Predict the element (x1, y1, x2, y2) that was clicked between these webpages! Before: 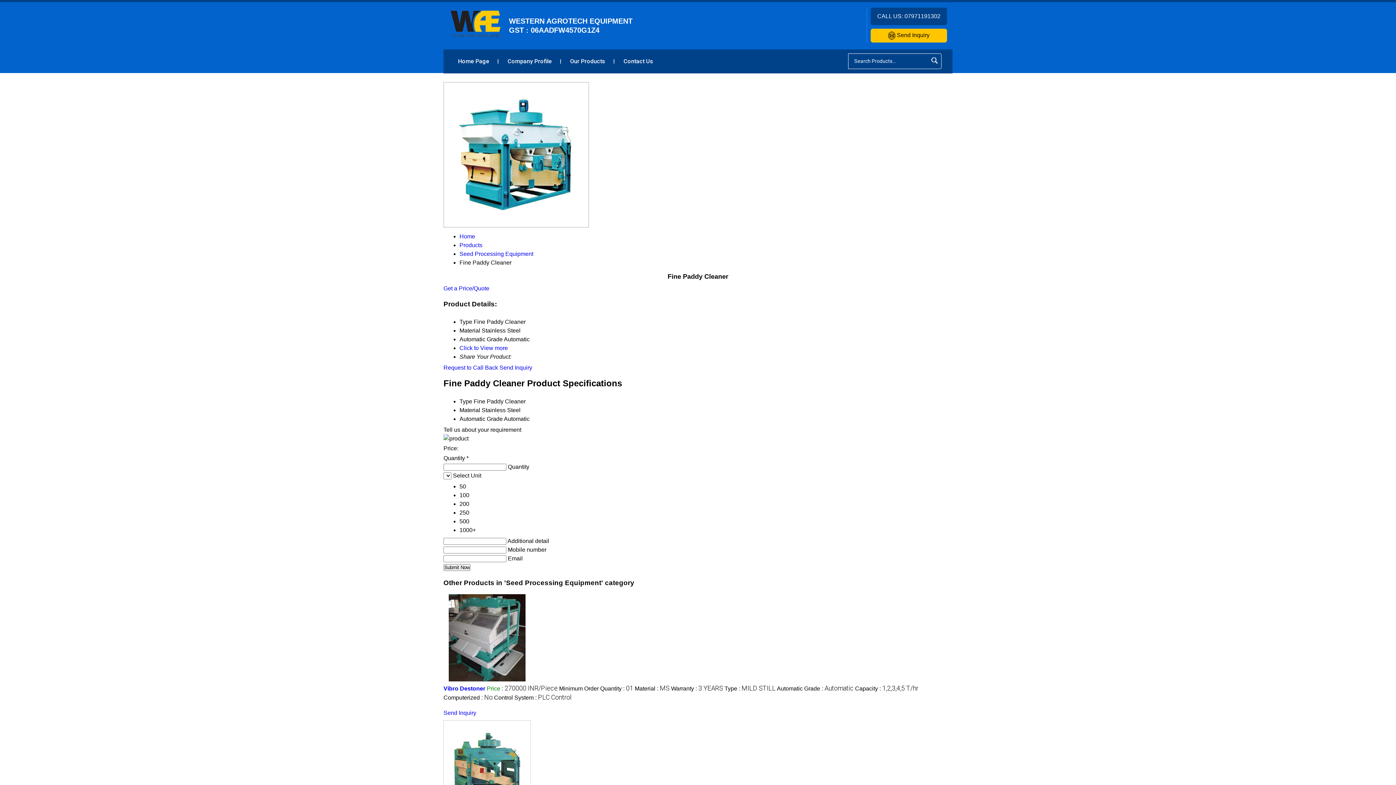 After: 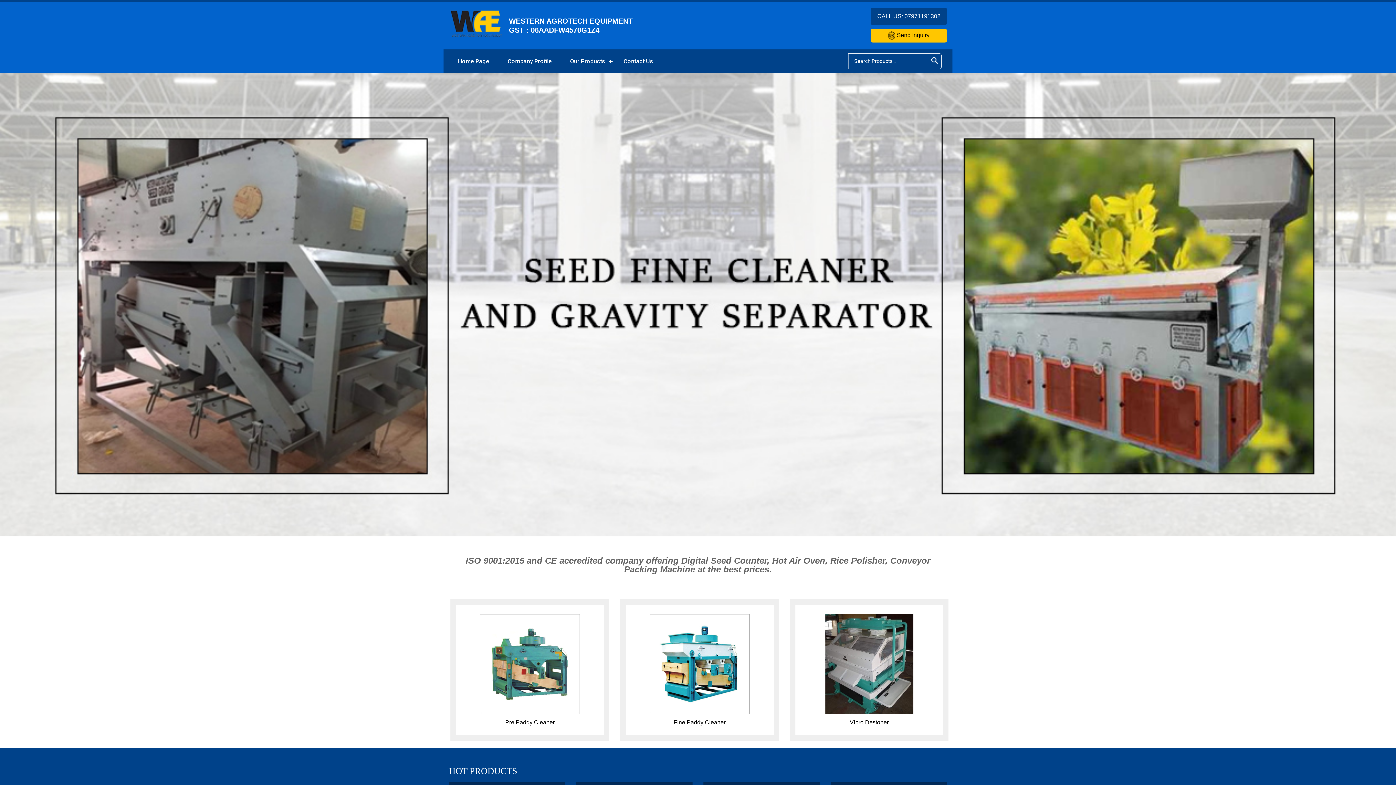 Action: label: logo bbox: (449, 34, 503, 40)